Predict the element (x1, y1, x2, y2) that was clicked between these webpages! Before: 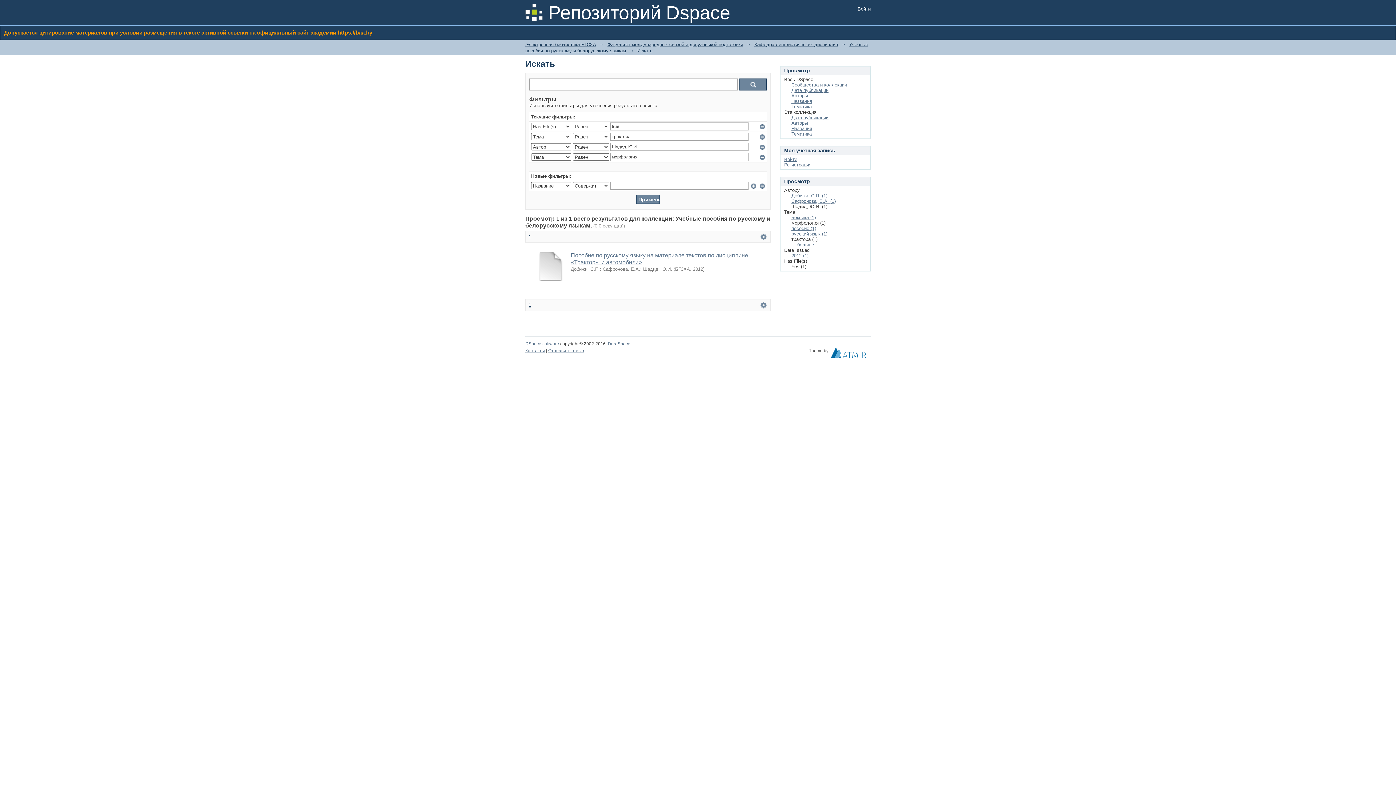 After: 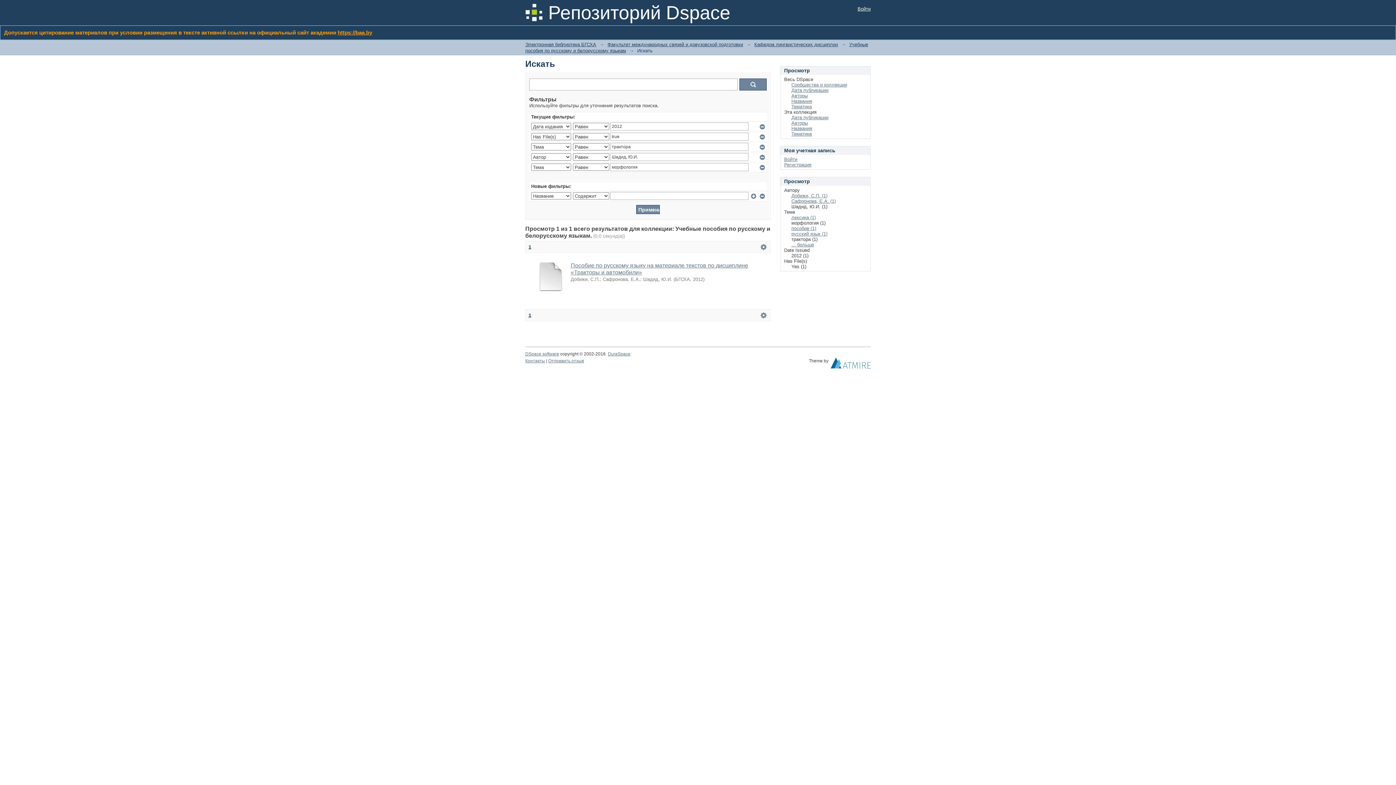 Action: bbox: (791, 253, 808, 258) label: 2012 (1)